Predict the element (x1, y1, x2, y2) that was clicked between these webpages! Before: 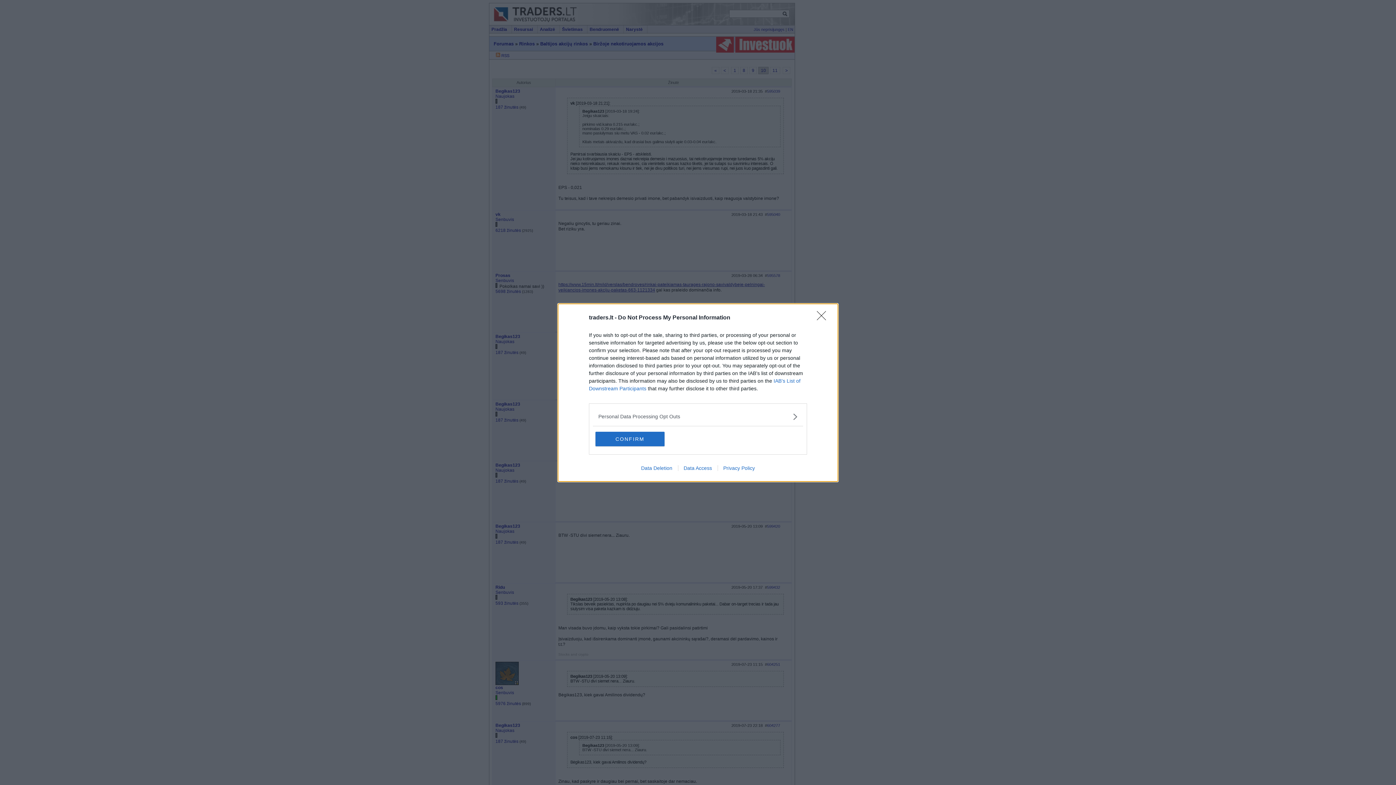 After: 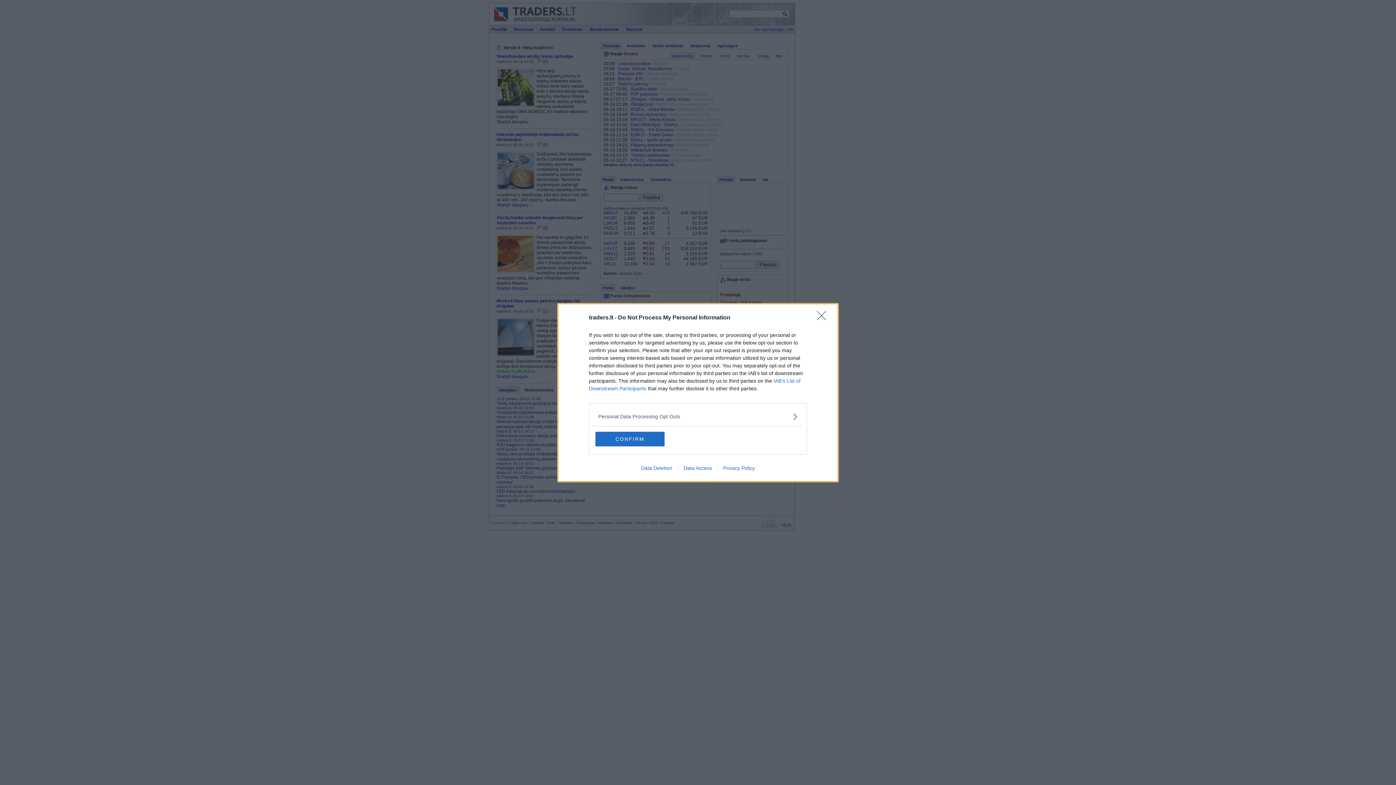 Action: bbox: (635, 465, 678, 471) label: Data Deletion